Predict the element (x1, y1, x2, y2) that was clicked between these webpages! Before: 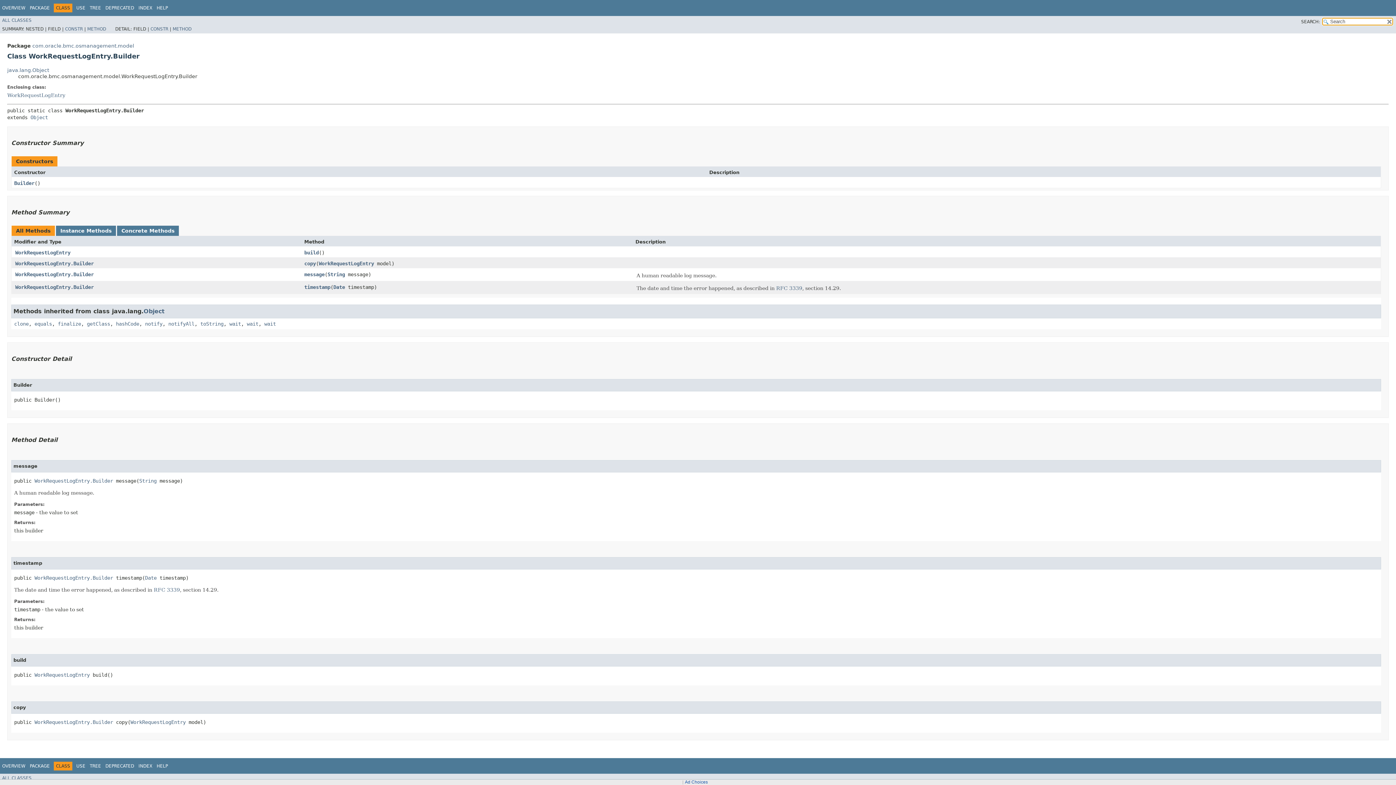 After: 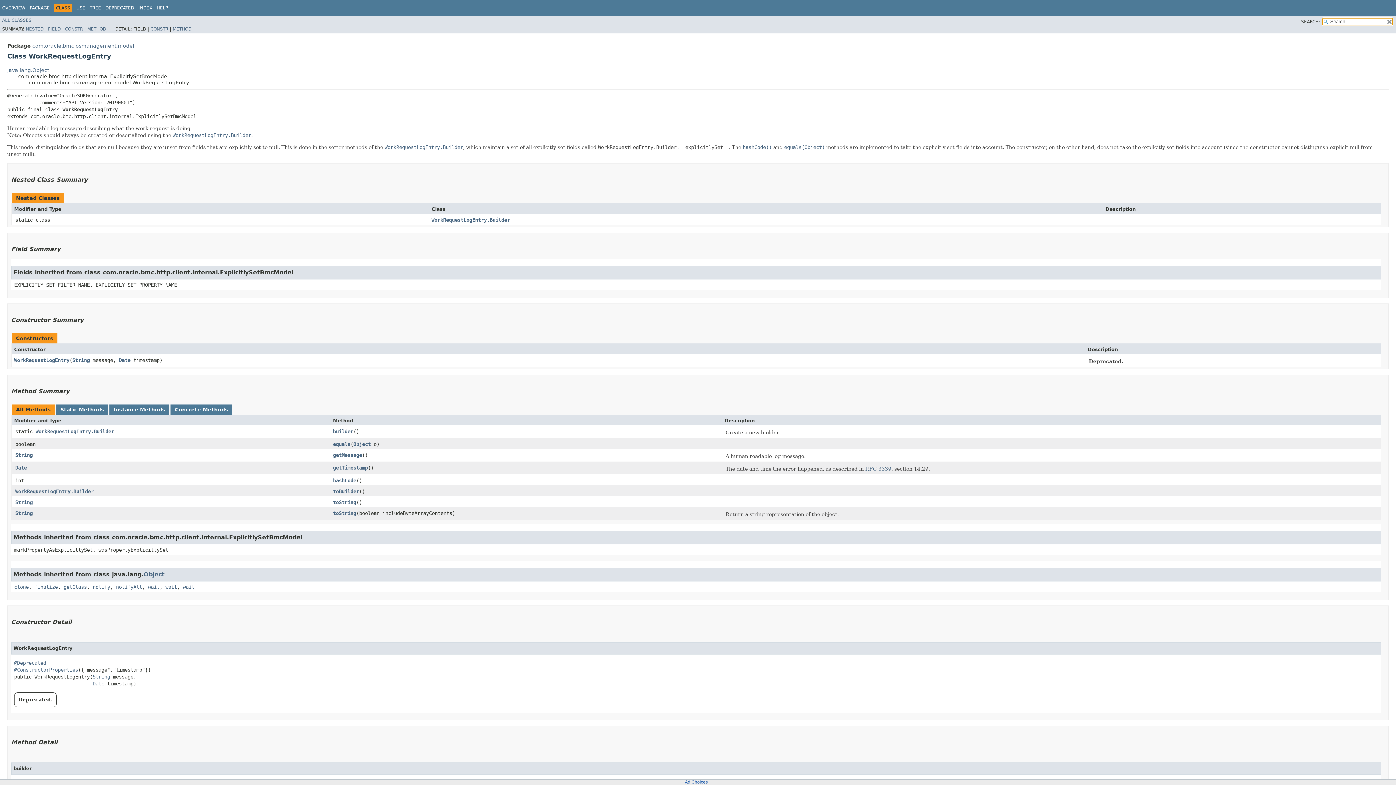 Action: bbox: (15, 249, 70, 255) label: WorkRequestLogEntry